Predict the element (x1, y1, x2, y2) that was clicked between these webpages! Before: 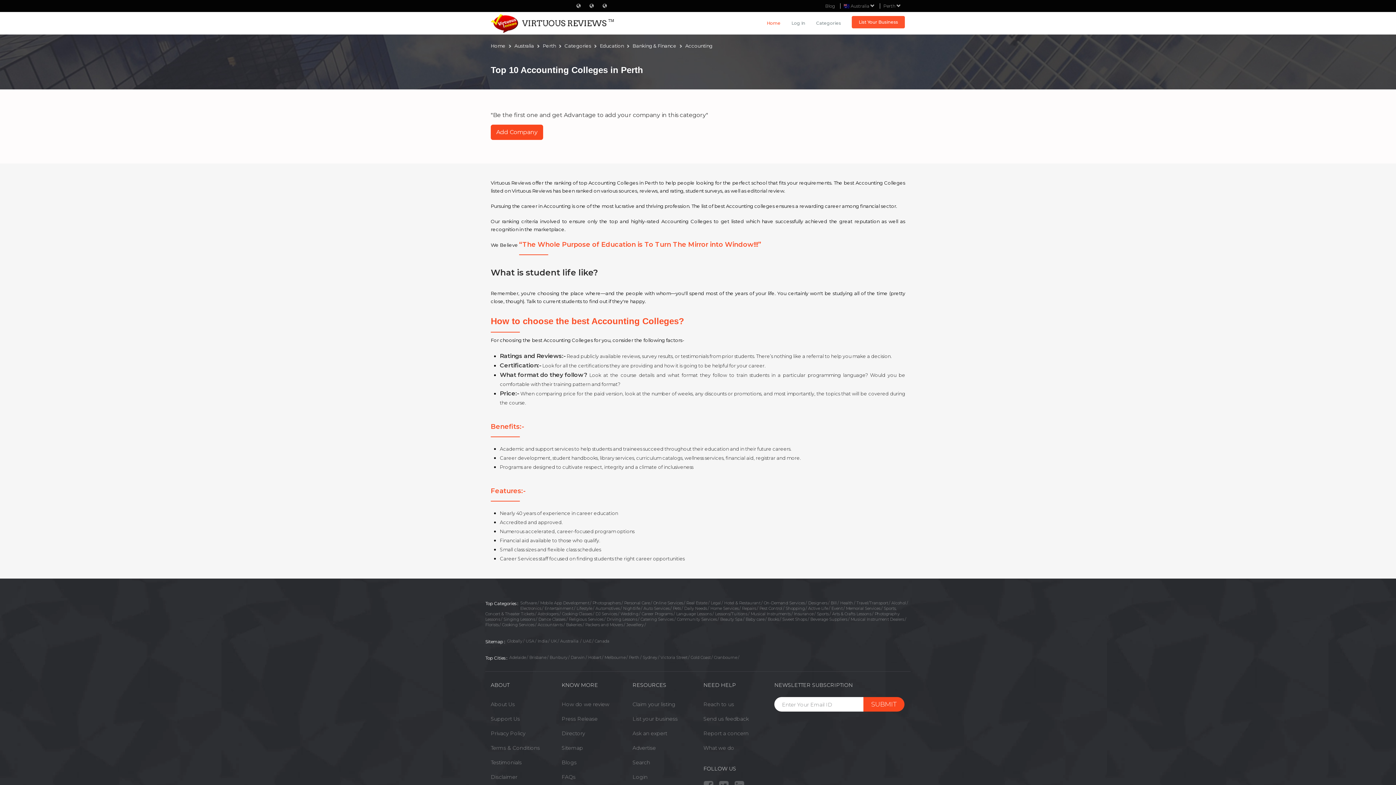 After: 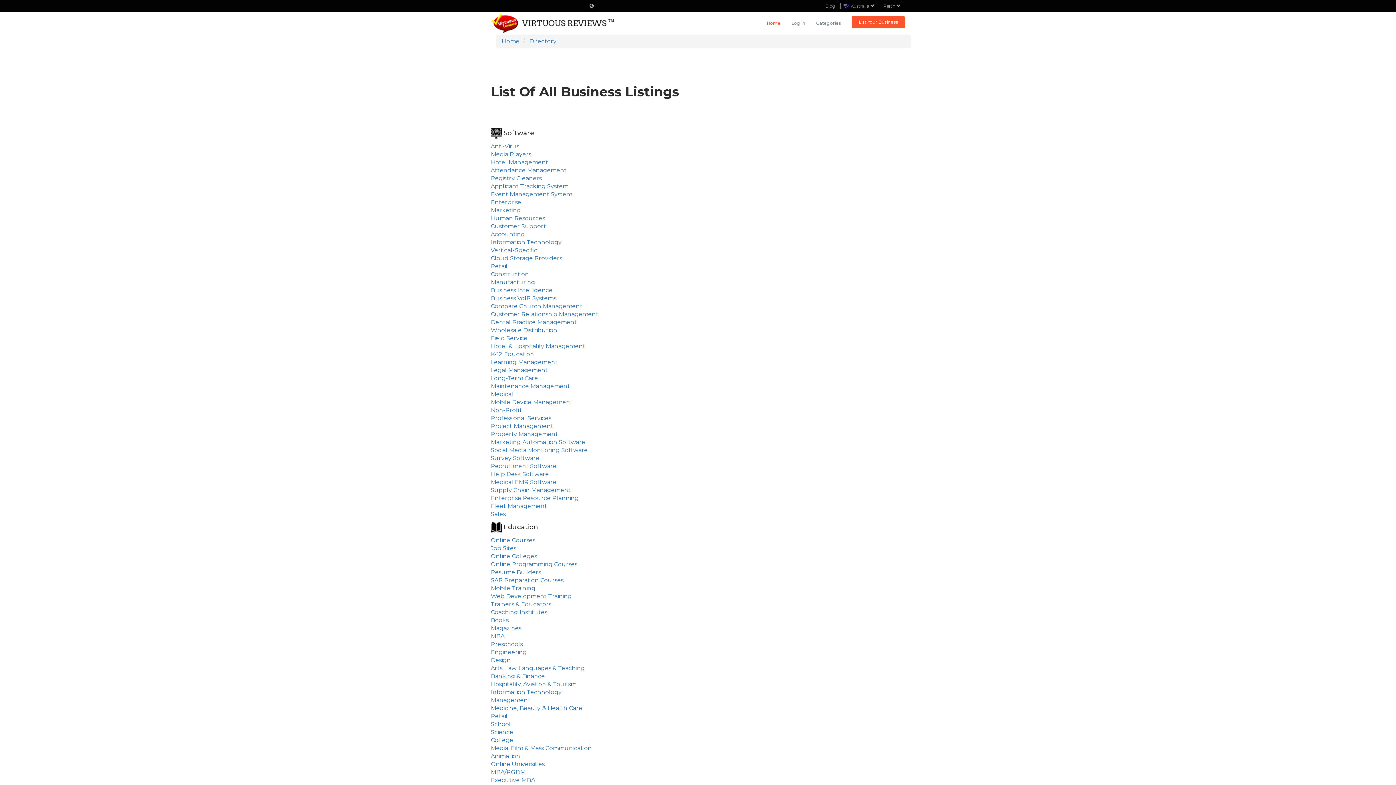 Action: label: Directory bbox: (561, 730, 585, 737)